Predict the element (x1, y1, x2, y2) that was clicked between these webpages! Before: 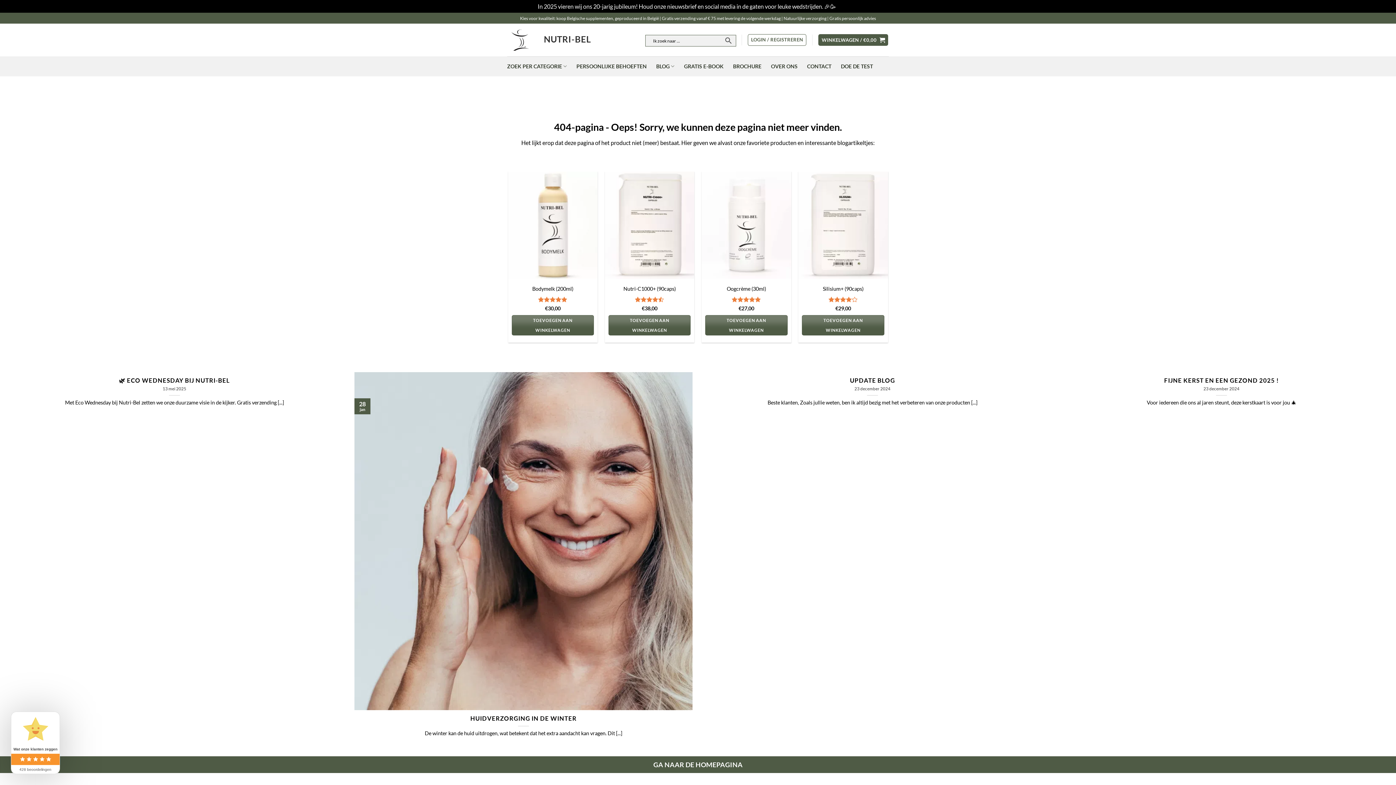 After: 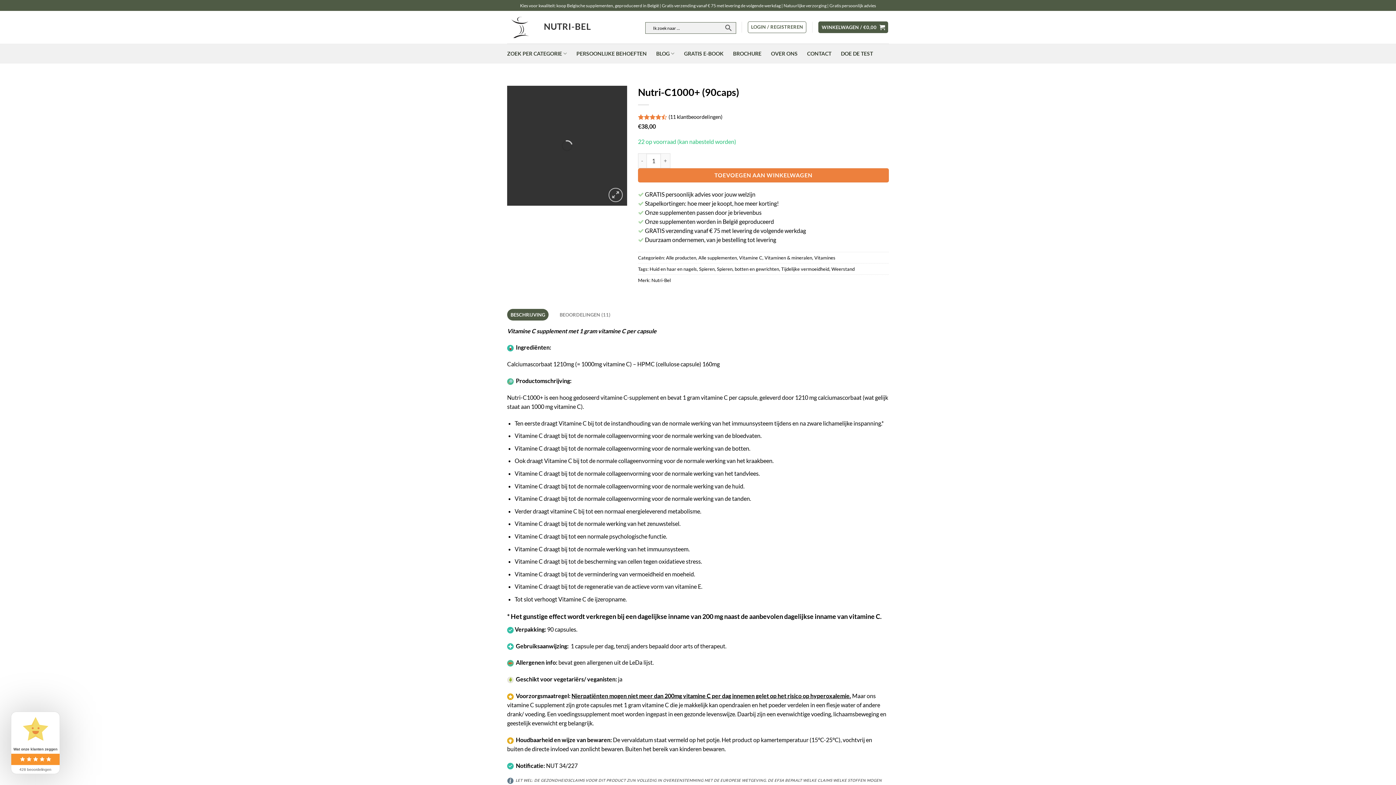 Action: label: Nutri-C1000+ (90caps) bbox: (604, 171, 694, 279)